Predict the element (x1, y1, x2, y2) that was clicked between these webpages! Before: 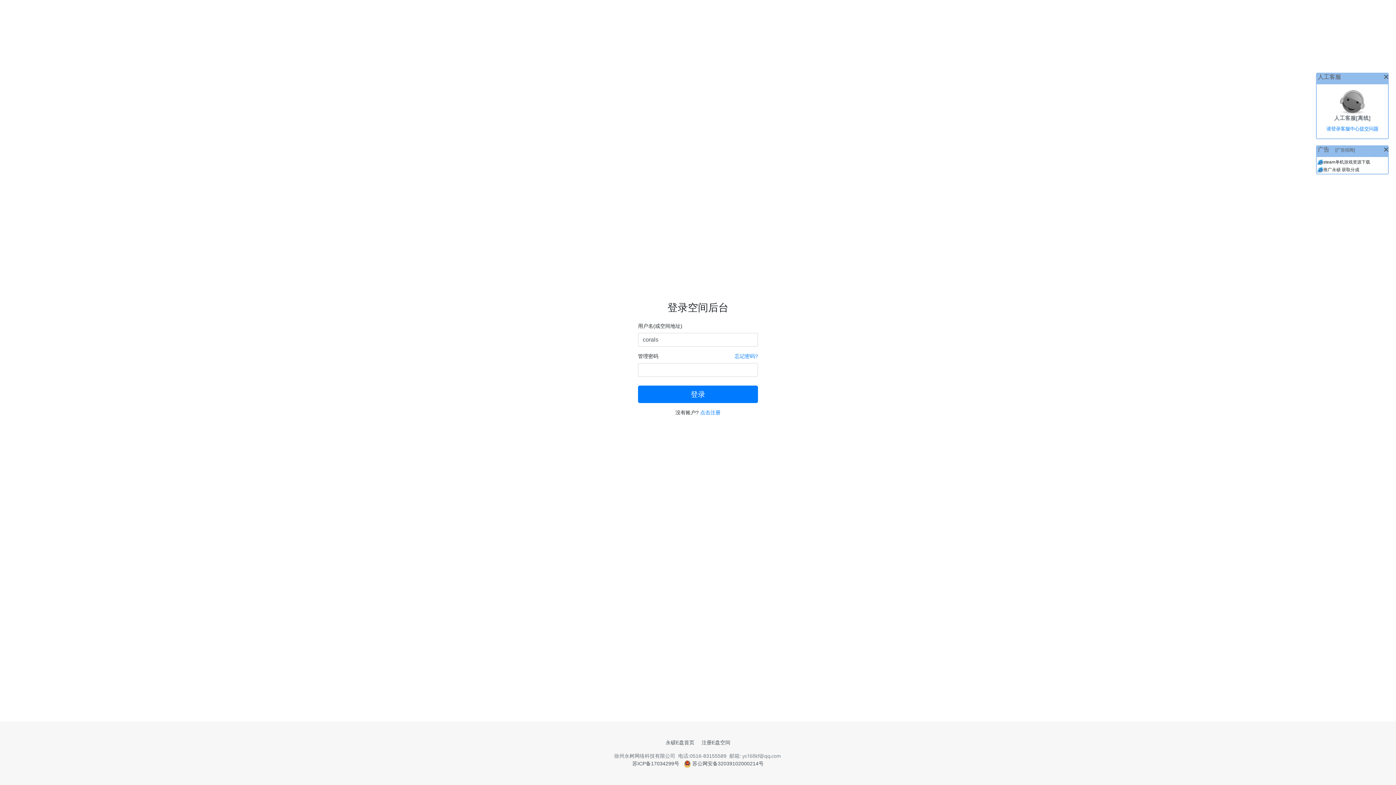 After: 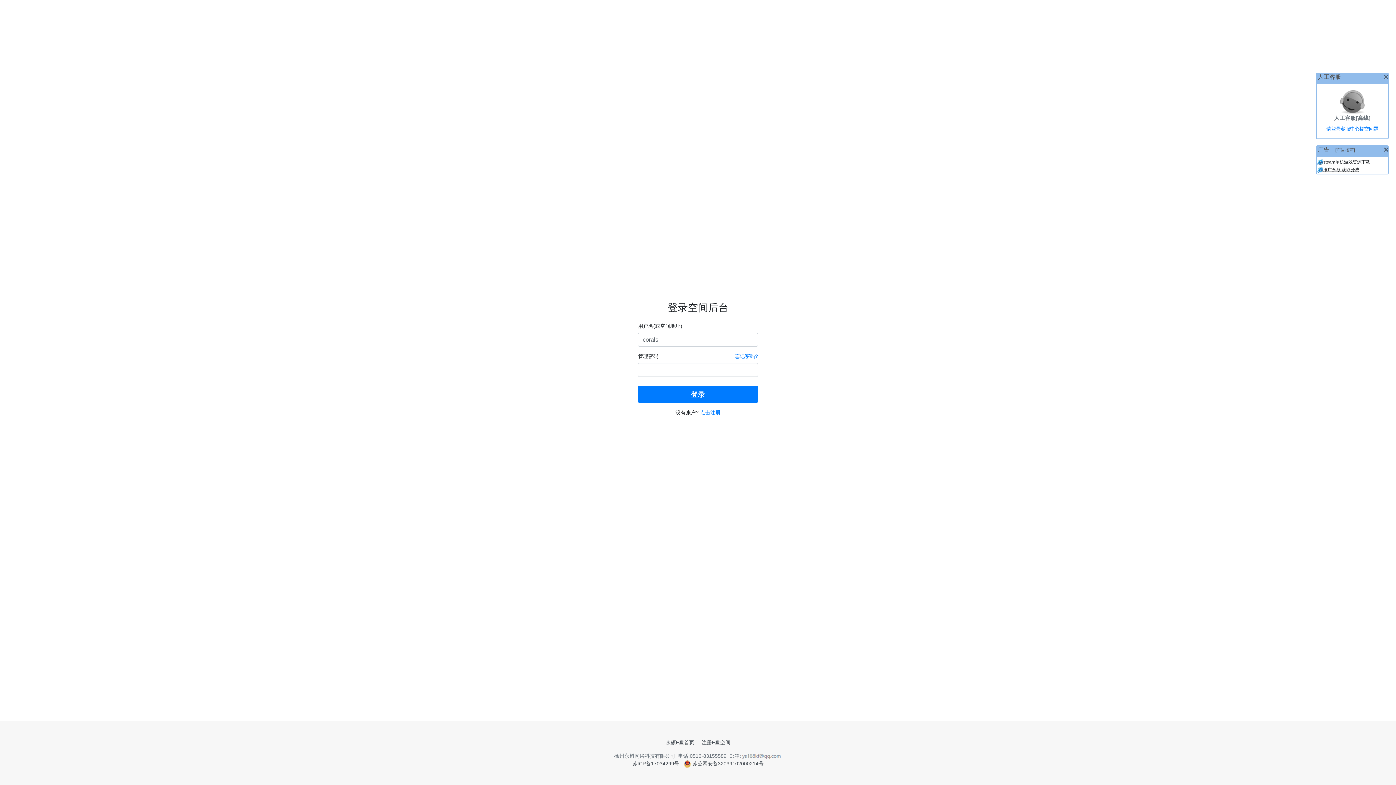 Action: label: 推广永硕 获取分成 bbox: (1323, 167, 1359, 172)